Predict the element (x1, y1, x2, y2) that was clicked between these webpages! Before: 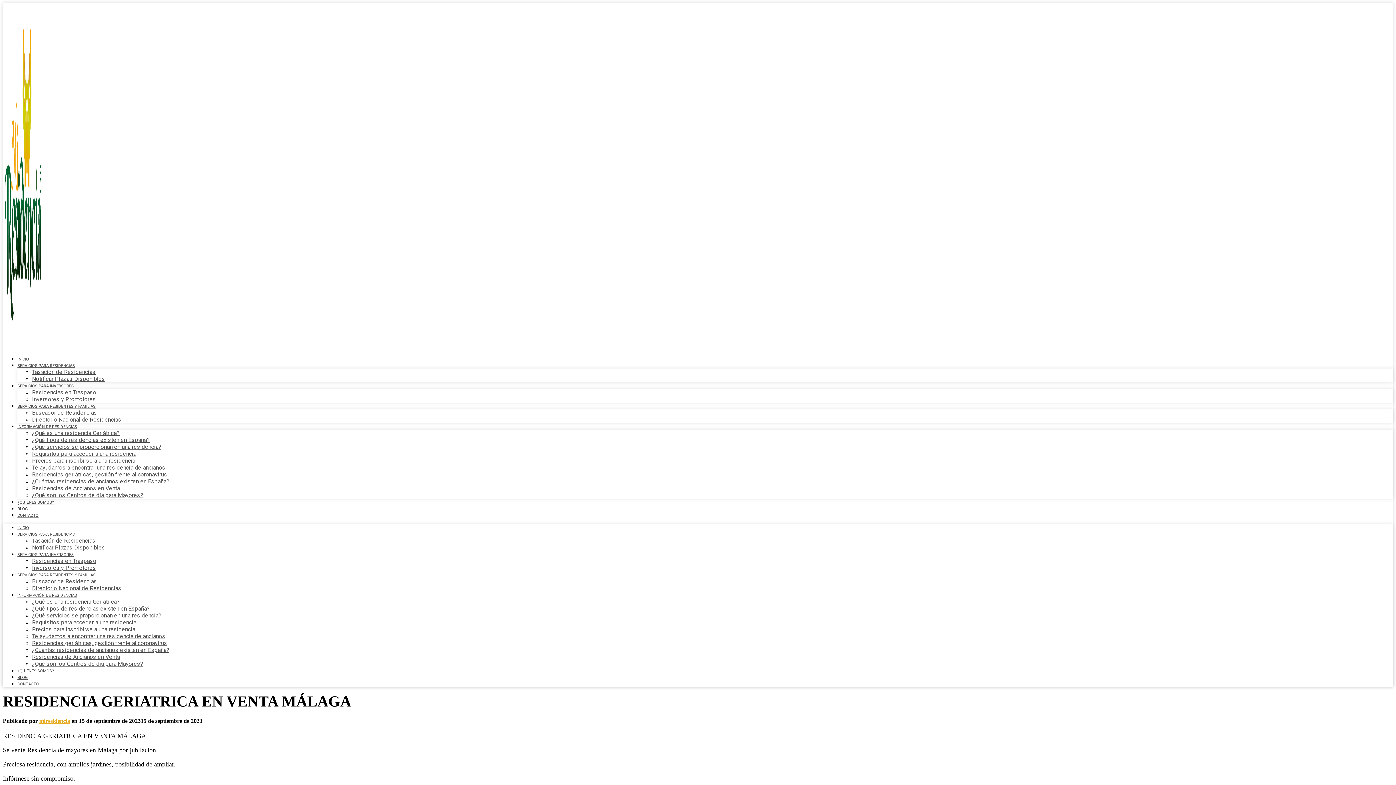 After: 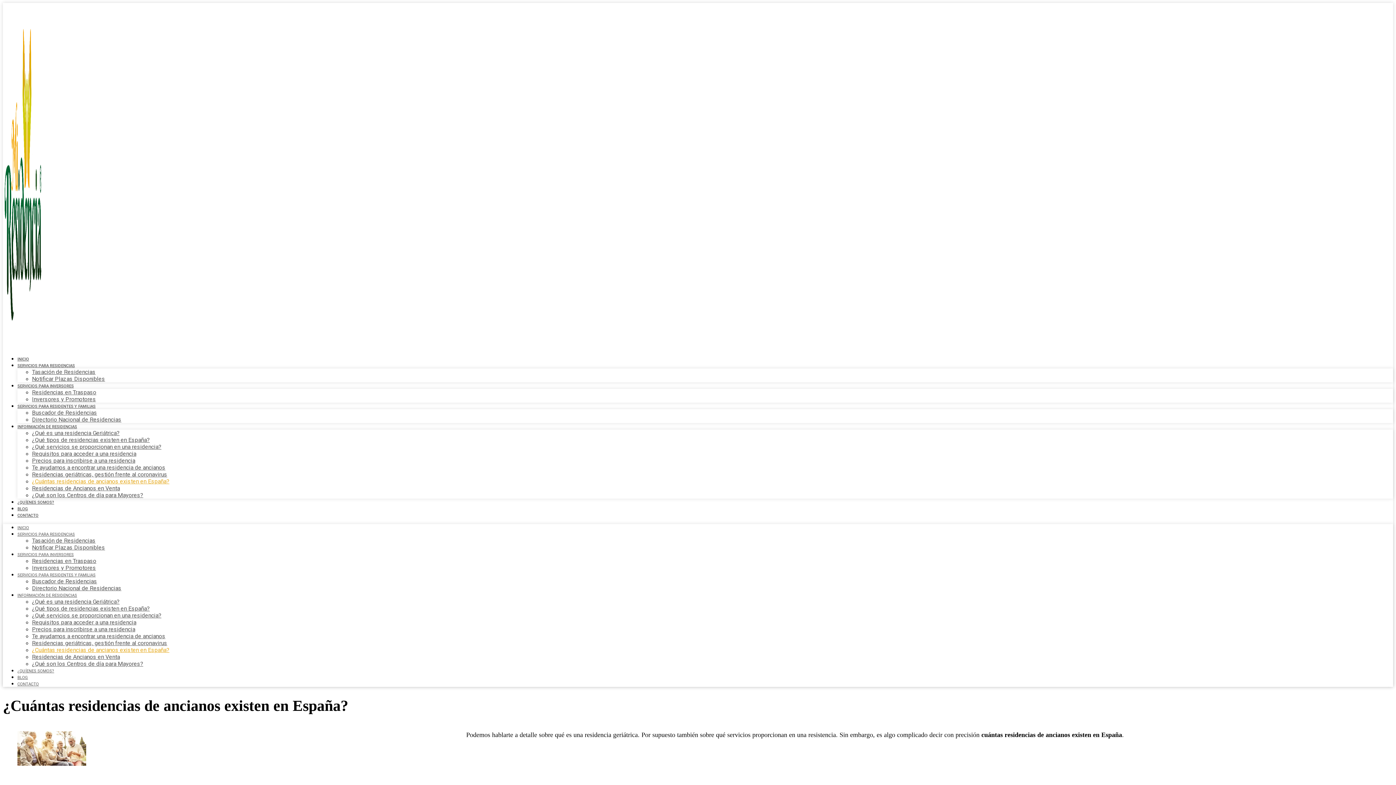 Action: label: ¿Cuántas residencias de ancianos existen en España? bbox: (32, 646, 169, 653)